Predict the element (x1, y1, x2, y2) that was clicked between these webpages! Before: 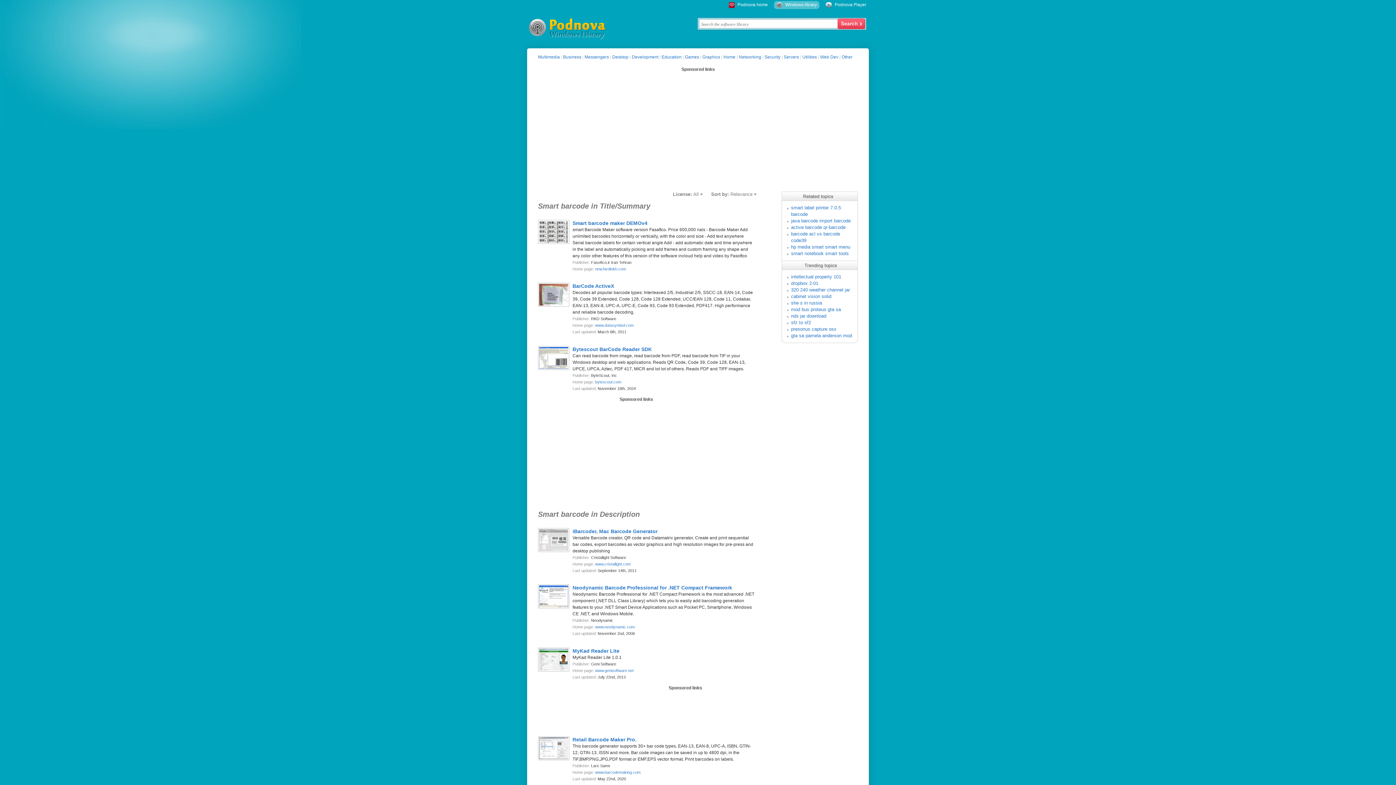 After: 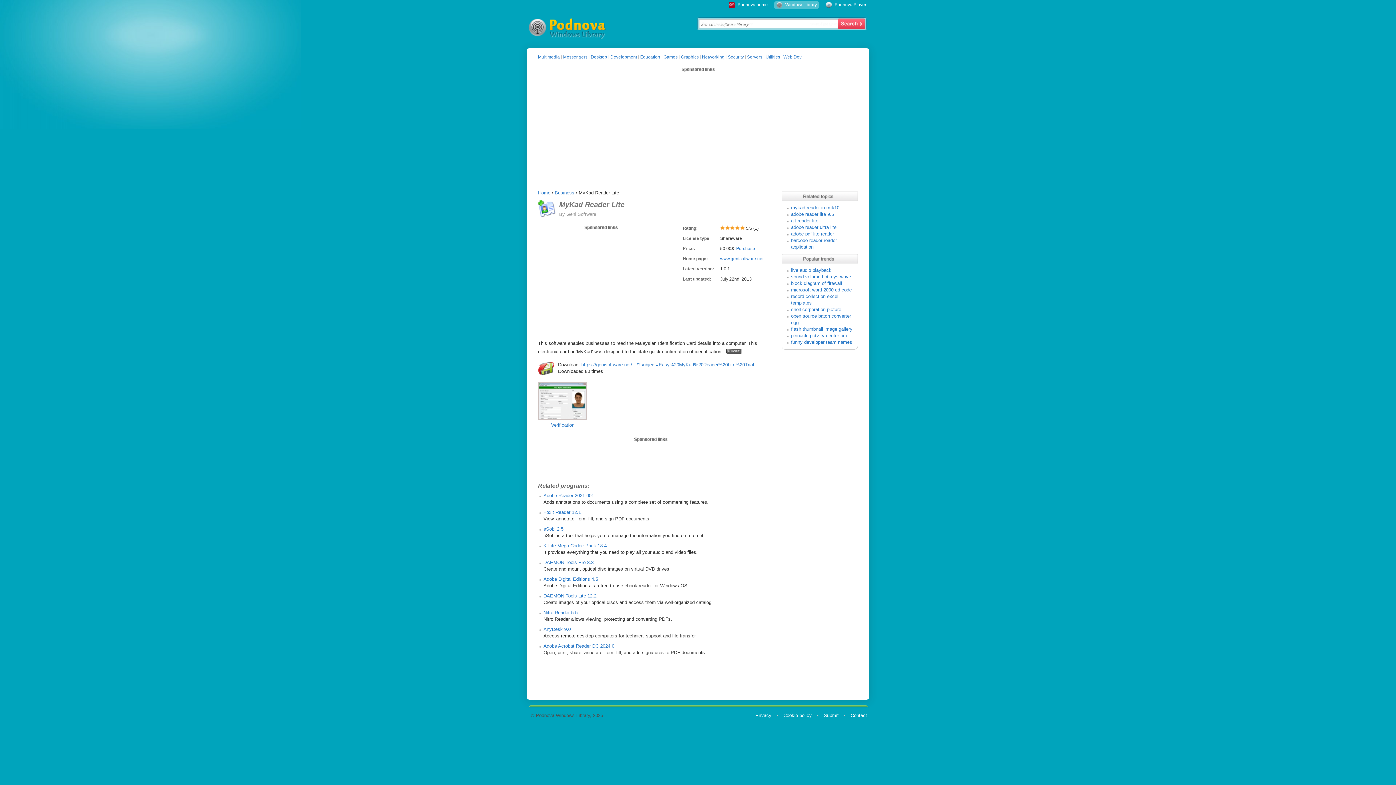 Action: label: MyKad Reader Lite bbox: (572, 648, 619, 654)